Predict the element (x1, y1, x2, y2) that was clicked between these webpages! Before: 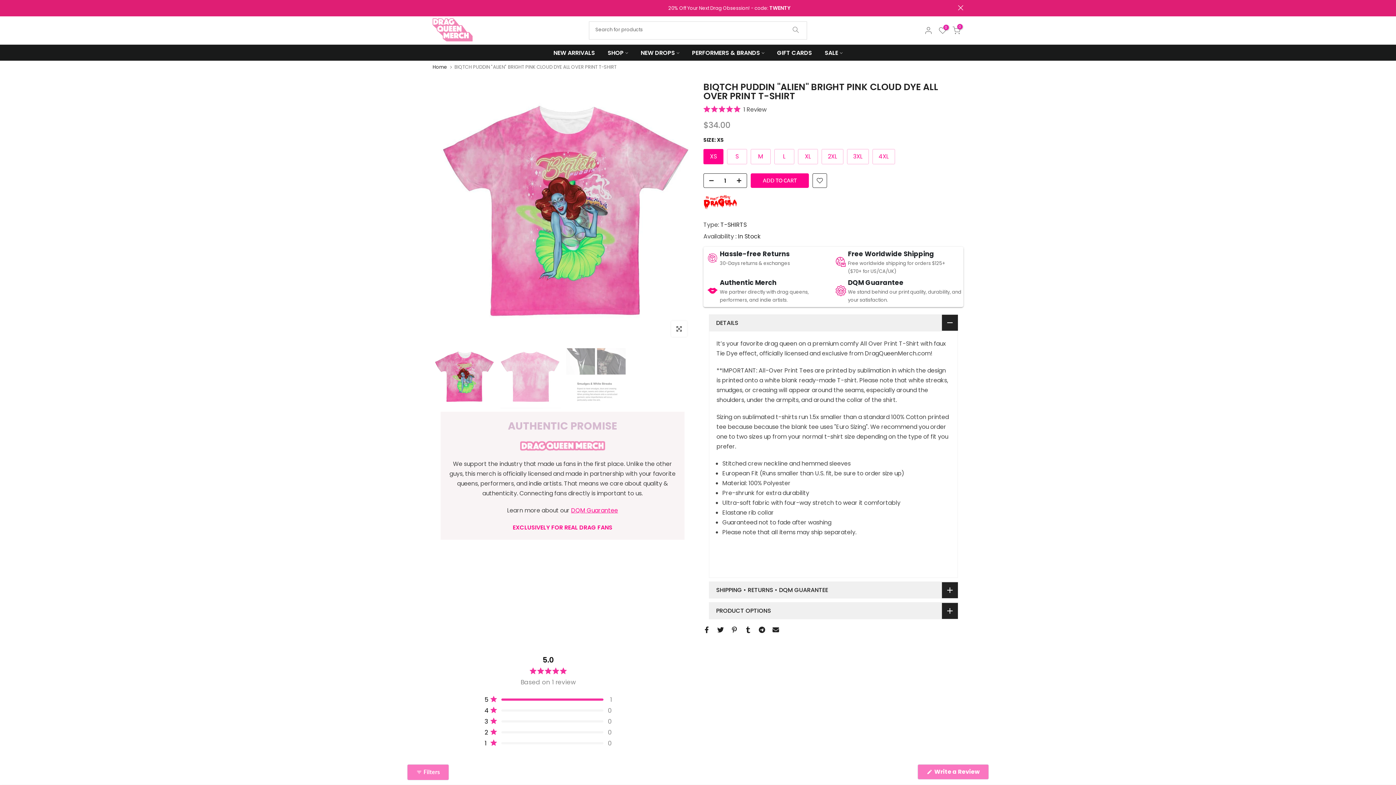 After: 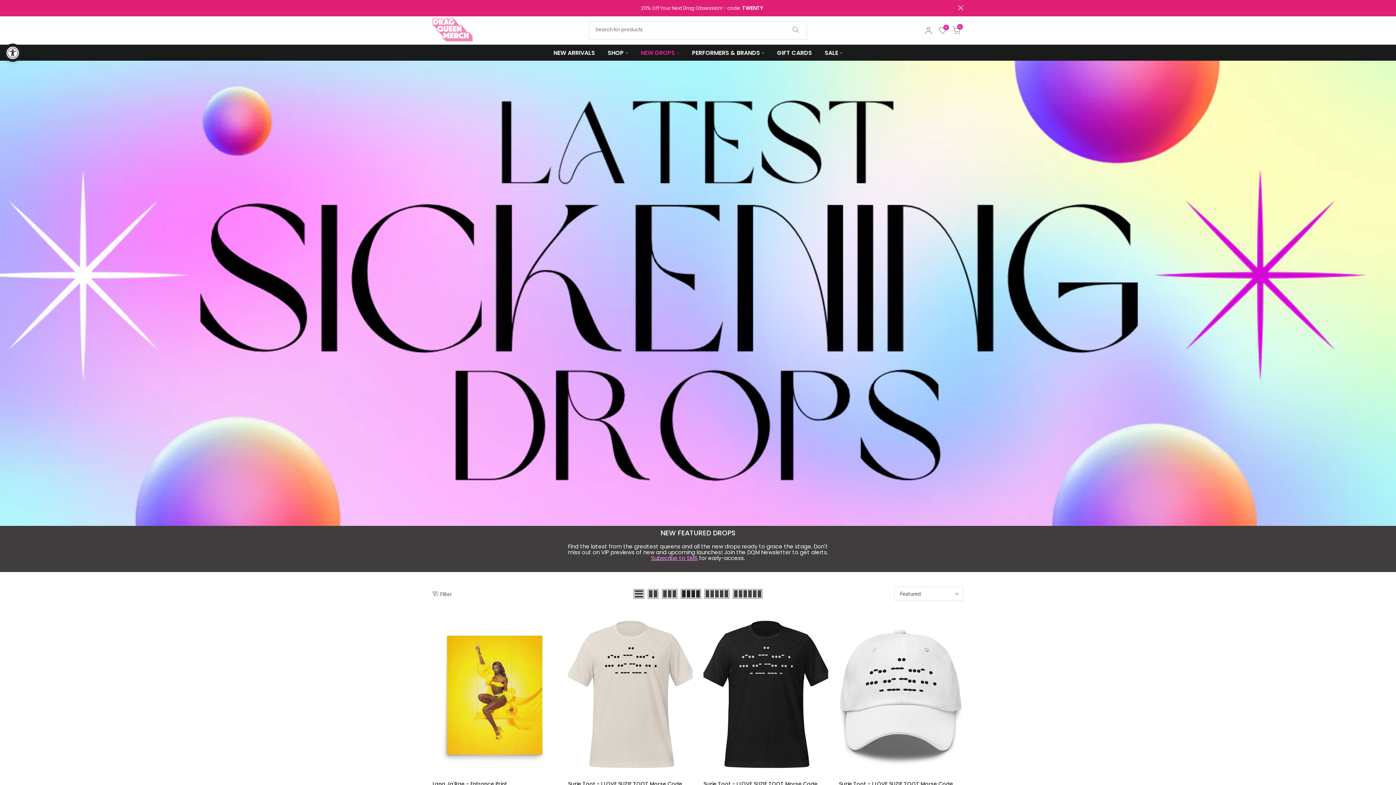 Action: label: NEW DROPS bbox: (634, 48, 685, 57)